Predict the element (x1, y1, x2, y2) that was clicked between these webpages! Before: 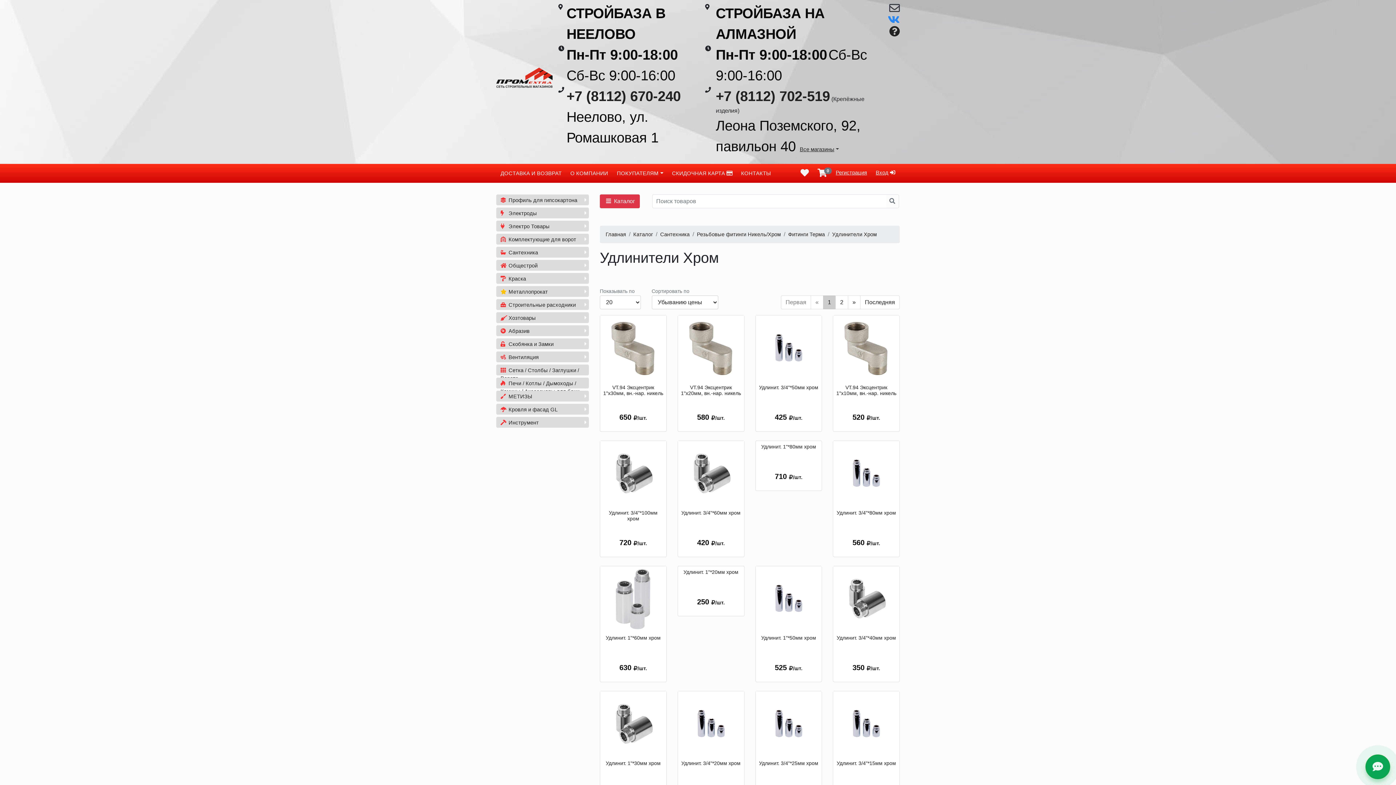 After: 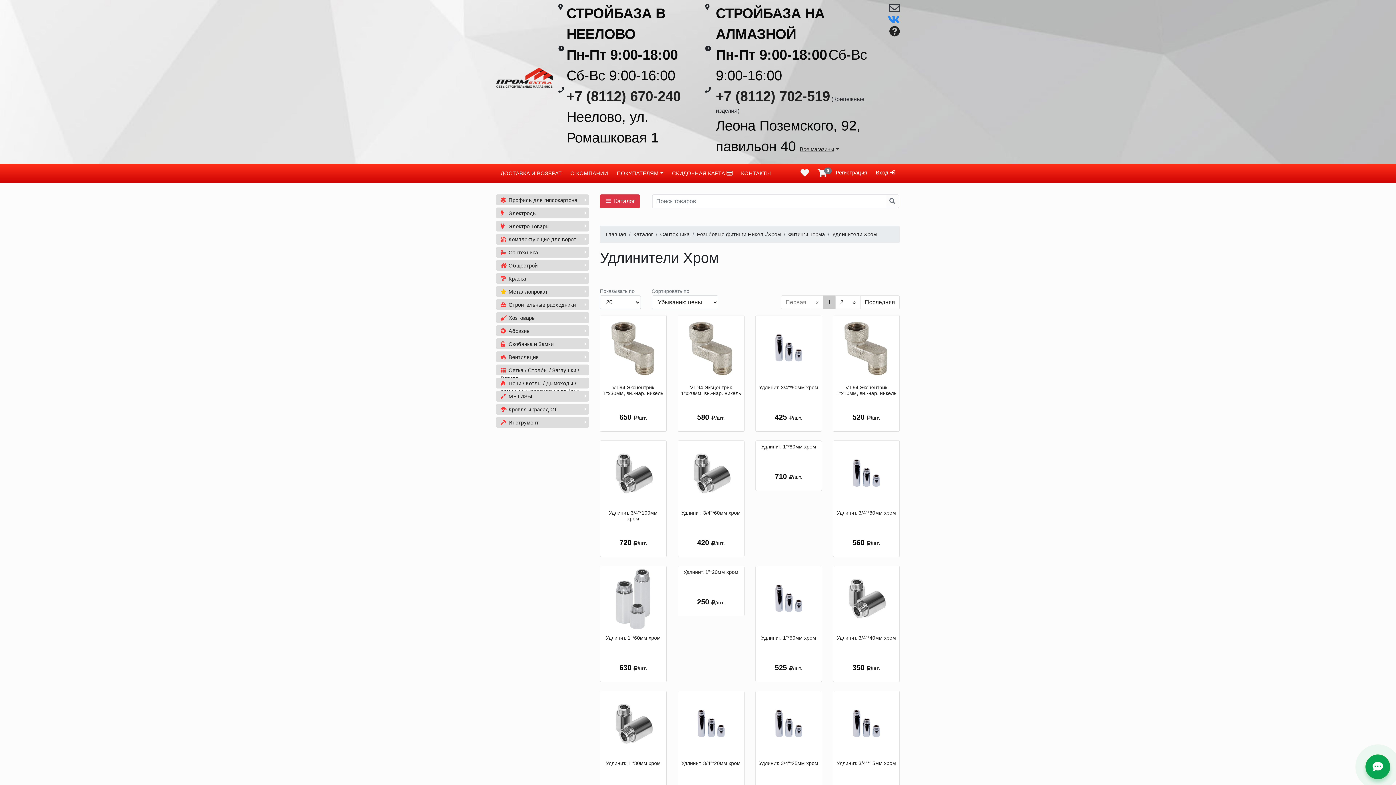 Action: bbox: (887, 18, 899, 24)